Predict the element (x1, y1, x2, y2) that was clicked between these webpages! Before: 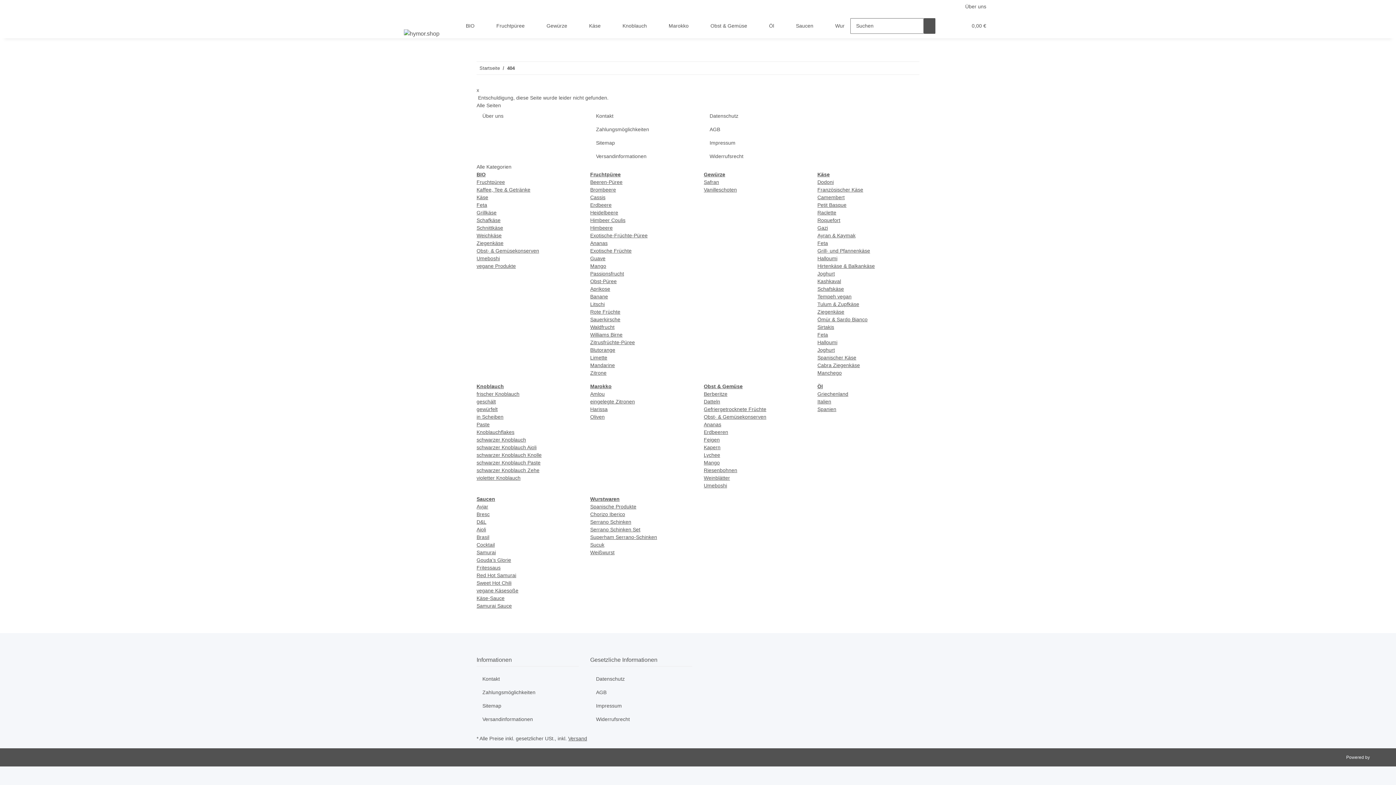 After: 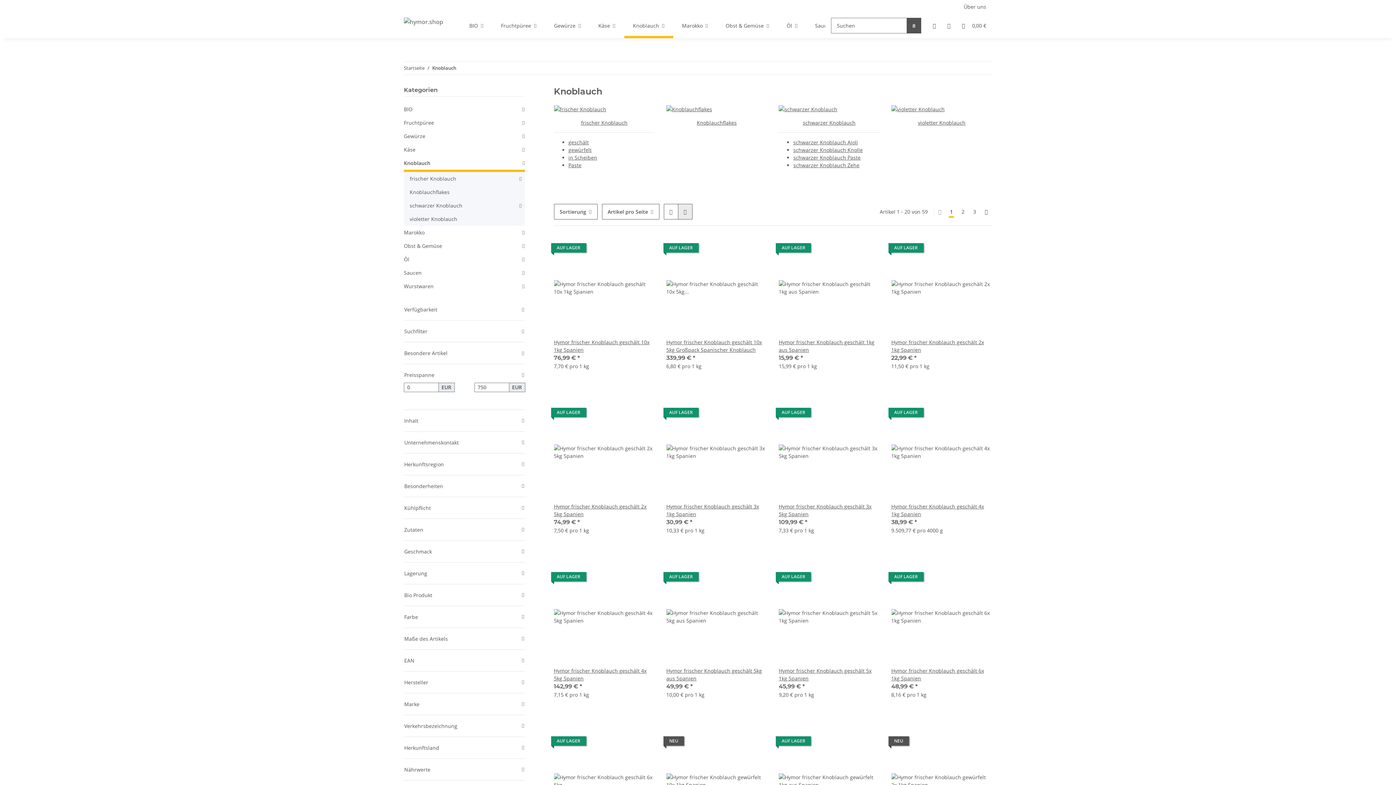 Action: label: Knoblauch bbox: (476, 383, 504, 389)